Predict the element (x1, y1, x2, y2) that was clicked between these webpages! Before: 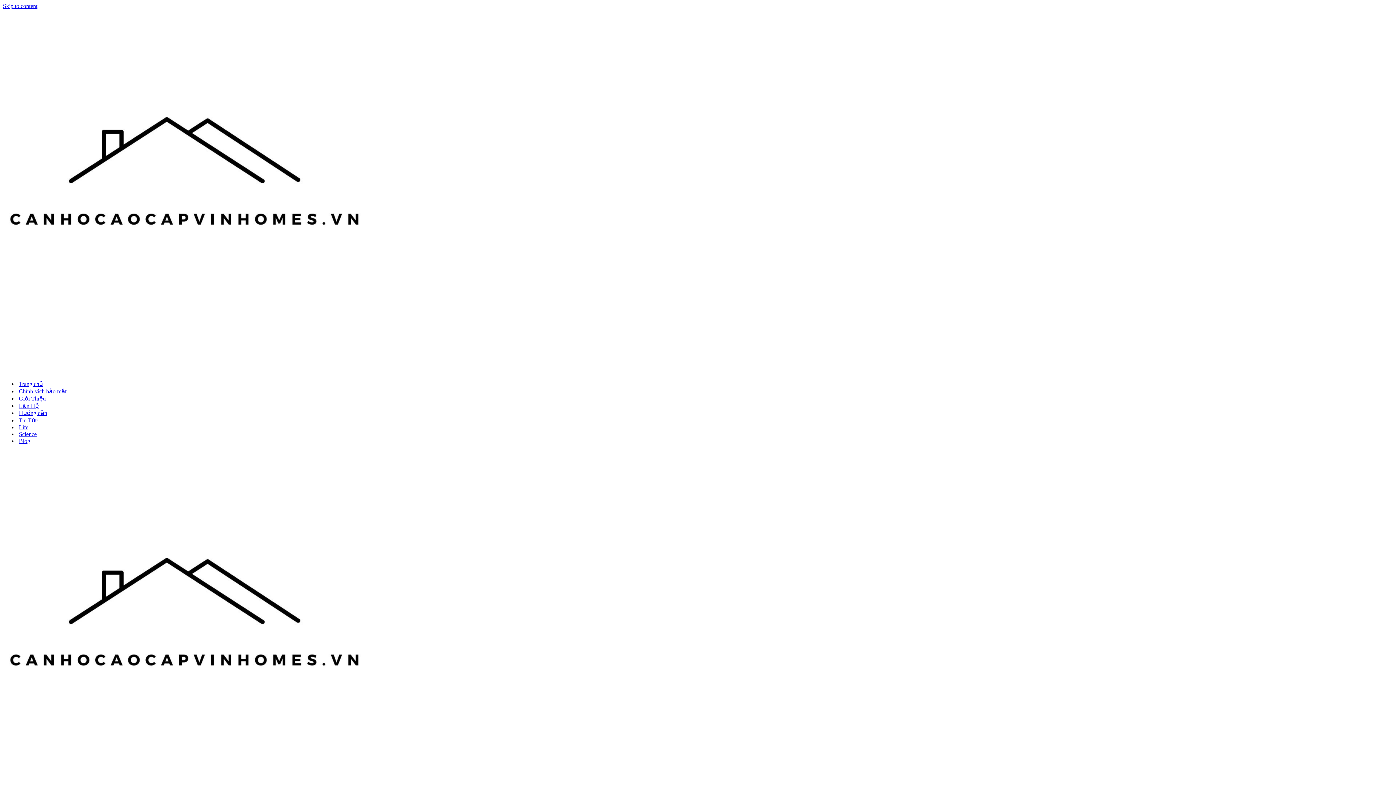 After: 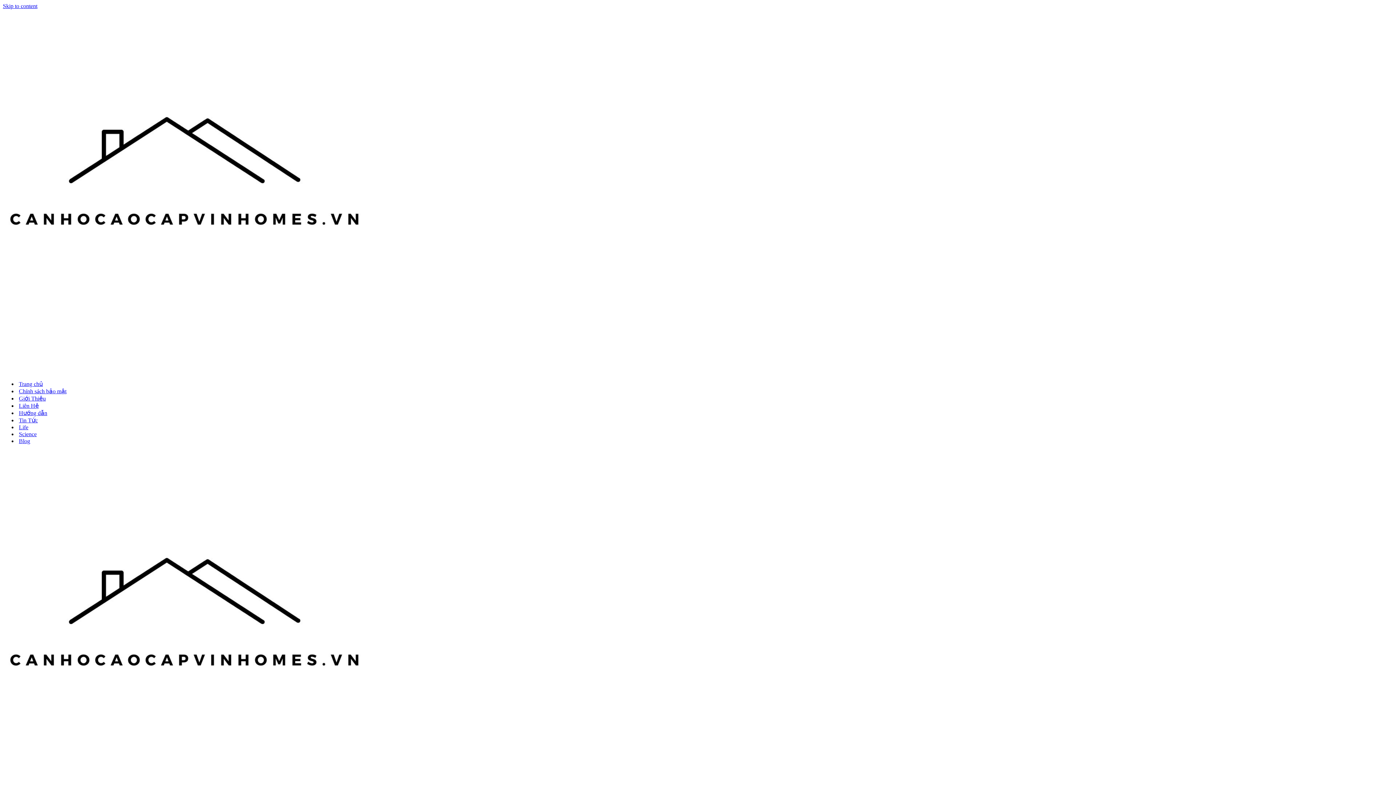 Action: bbox: (18, 424, 28, 430) label: Life